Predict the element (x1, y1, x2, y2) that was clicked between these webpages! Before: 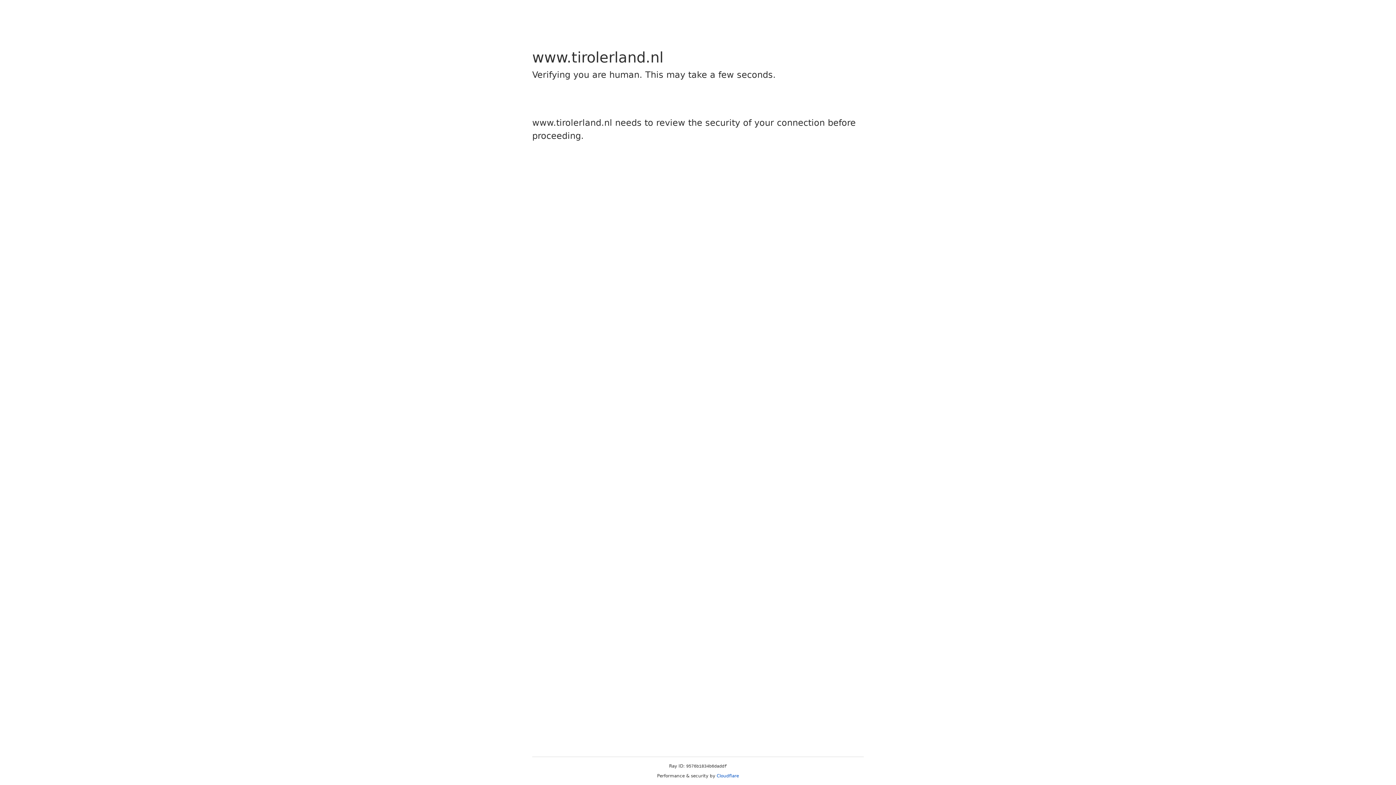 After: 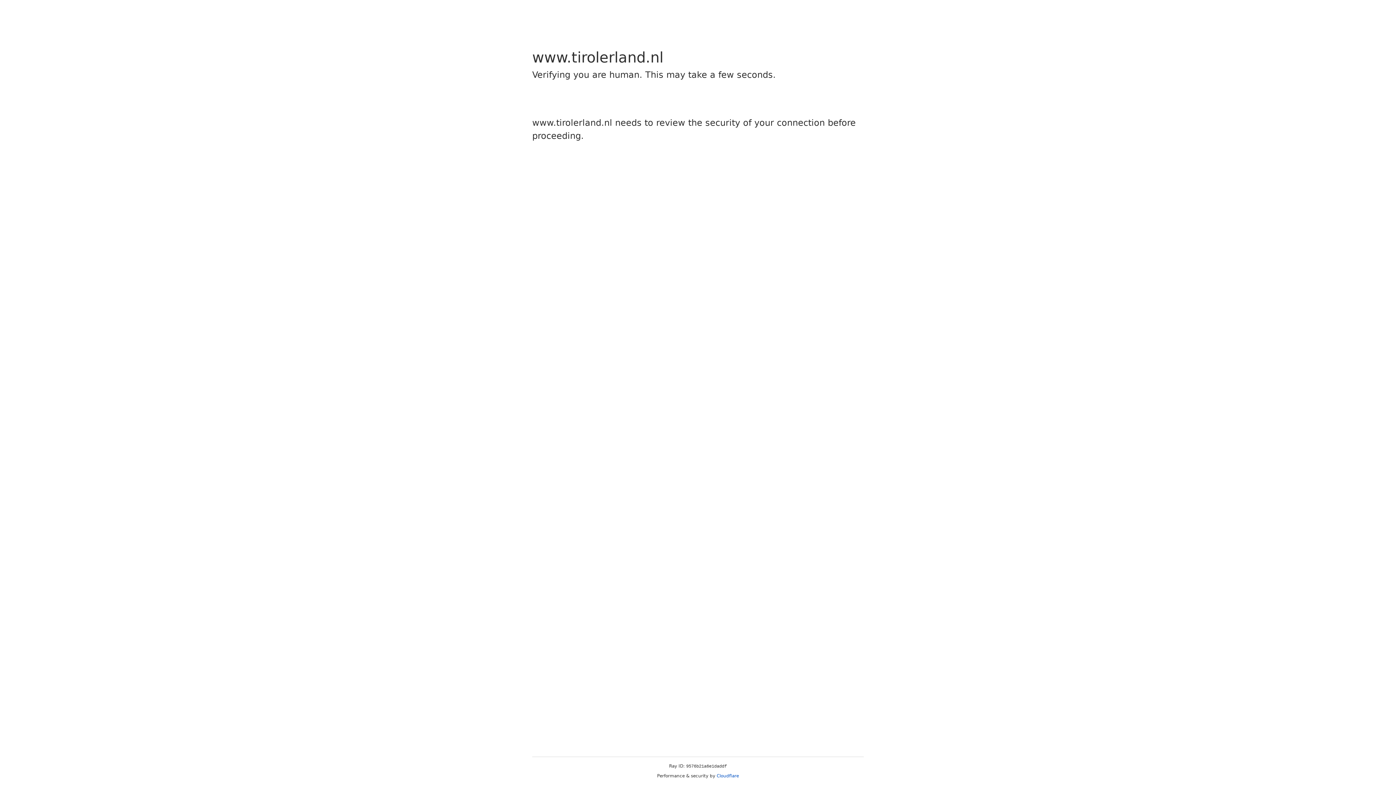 Action: bbox: (716, 773, 739, 778) label: Cloudflare